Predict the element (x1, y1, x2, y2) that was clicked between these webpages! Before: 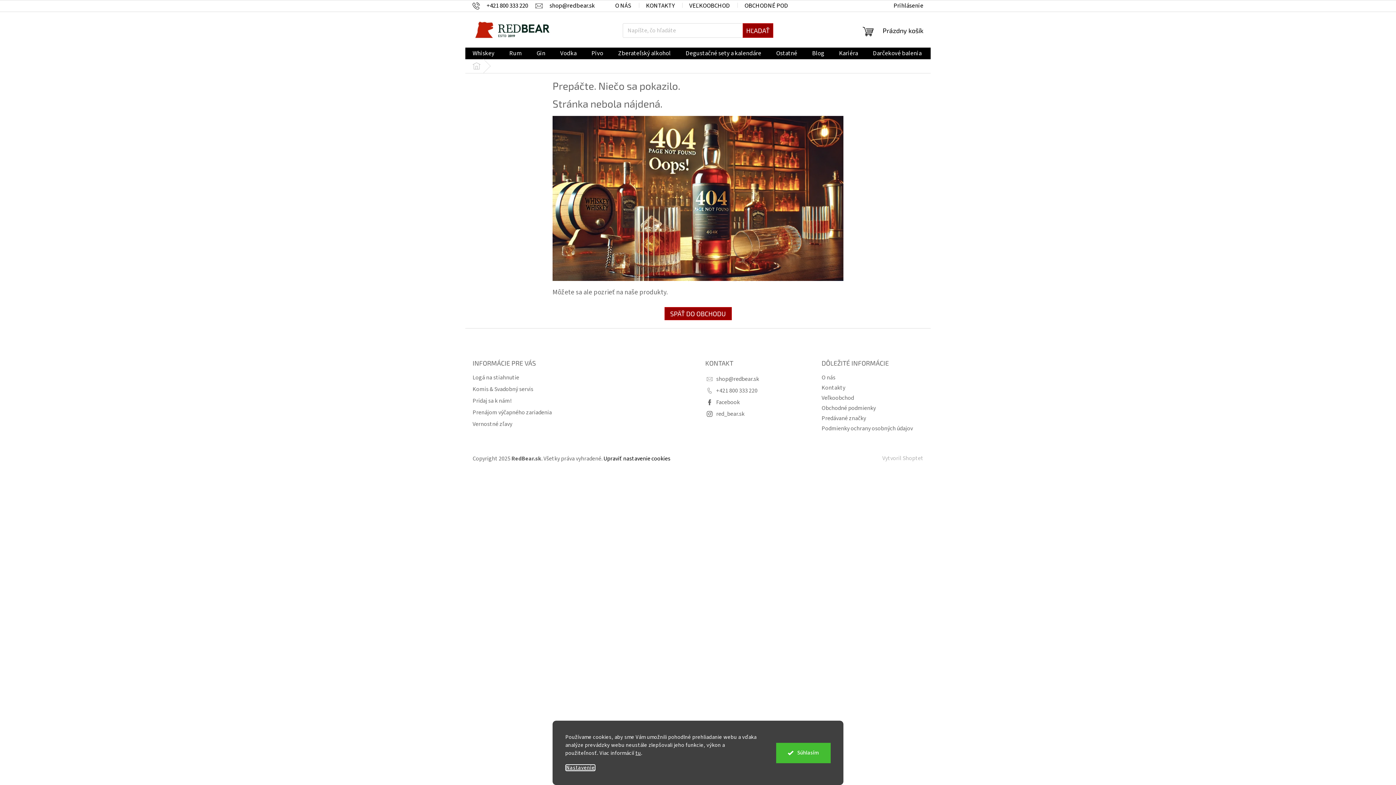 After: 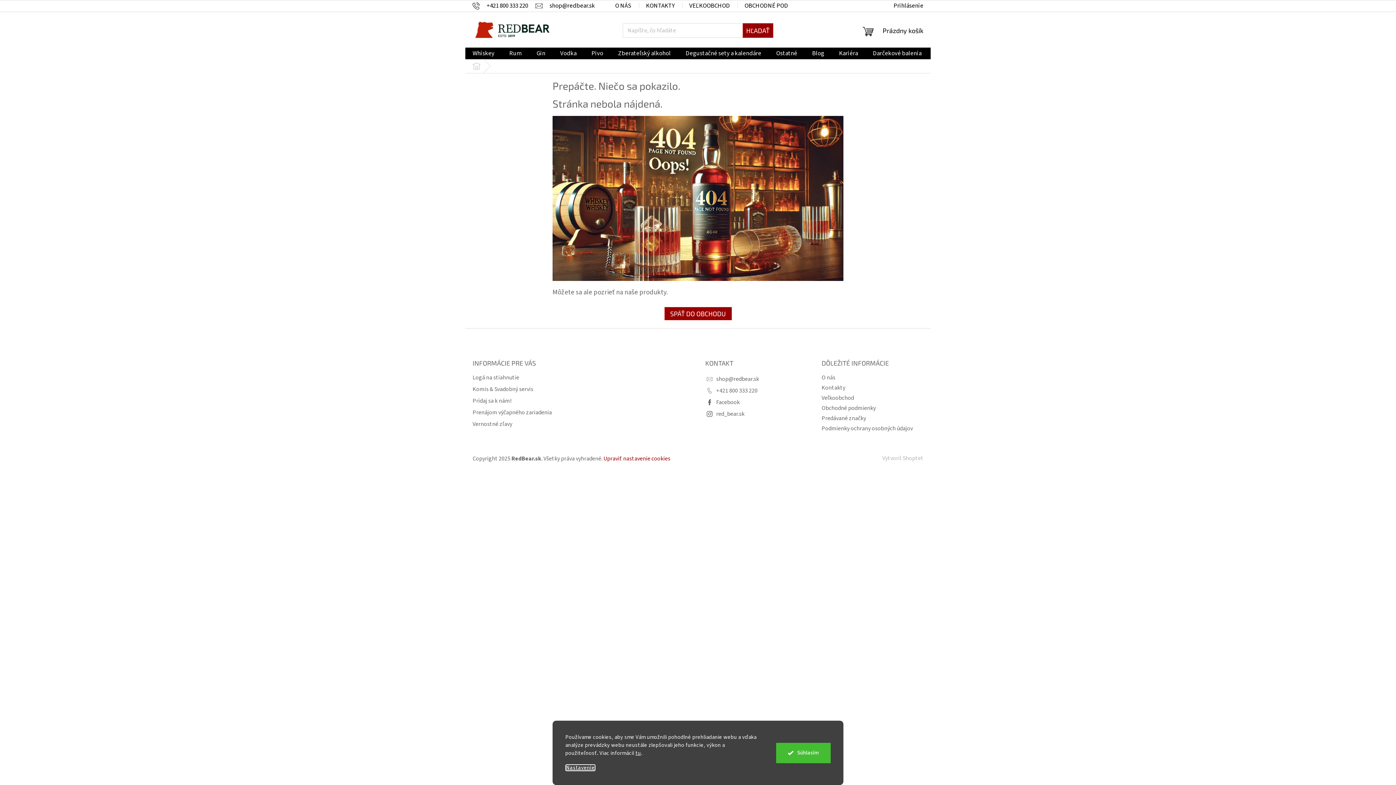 Action: bbox: (603, 455, 670, 463) label: Upraviť nastavenie cookies